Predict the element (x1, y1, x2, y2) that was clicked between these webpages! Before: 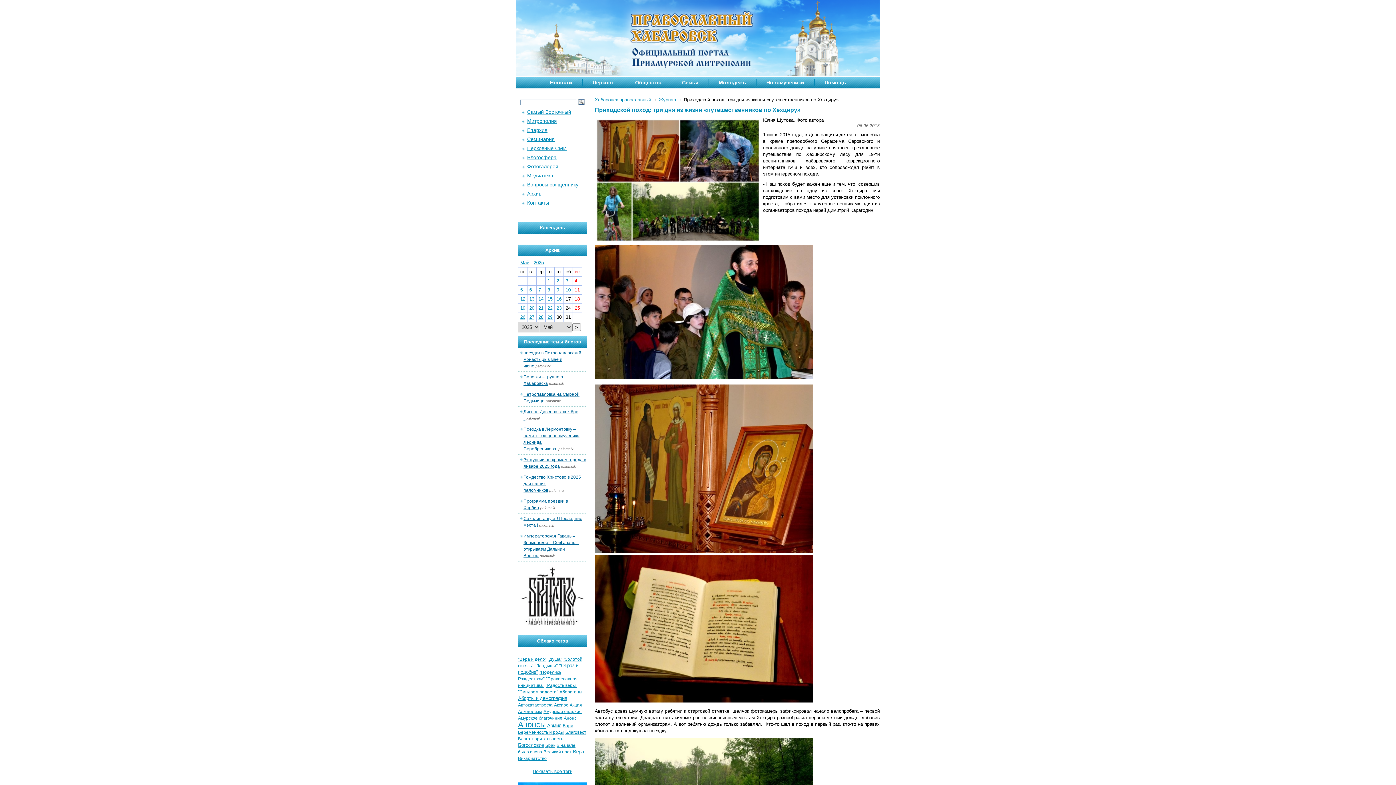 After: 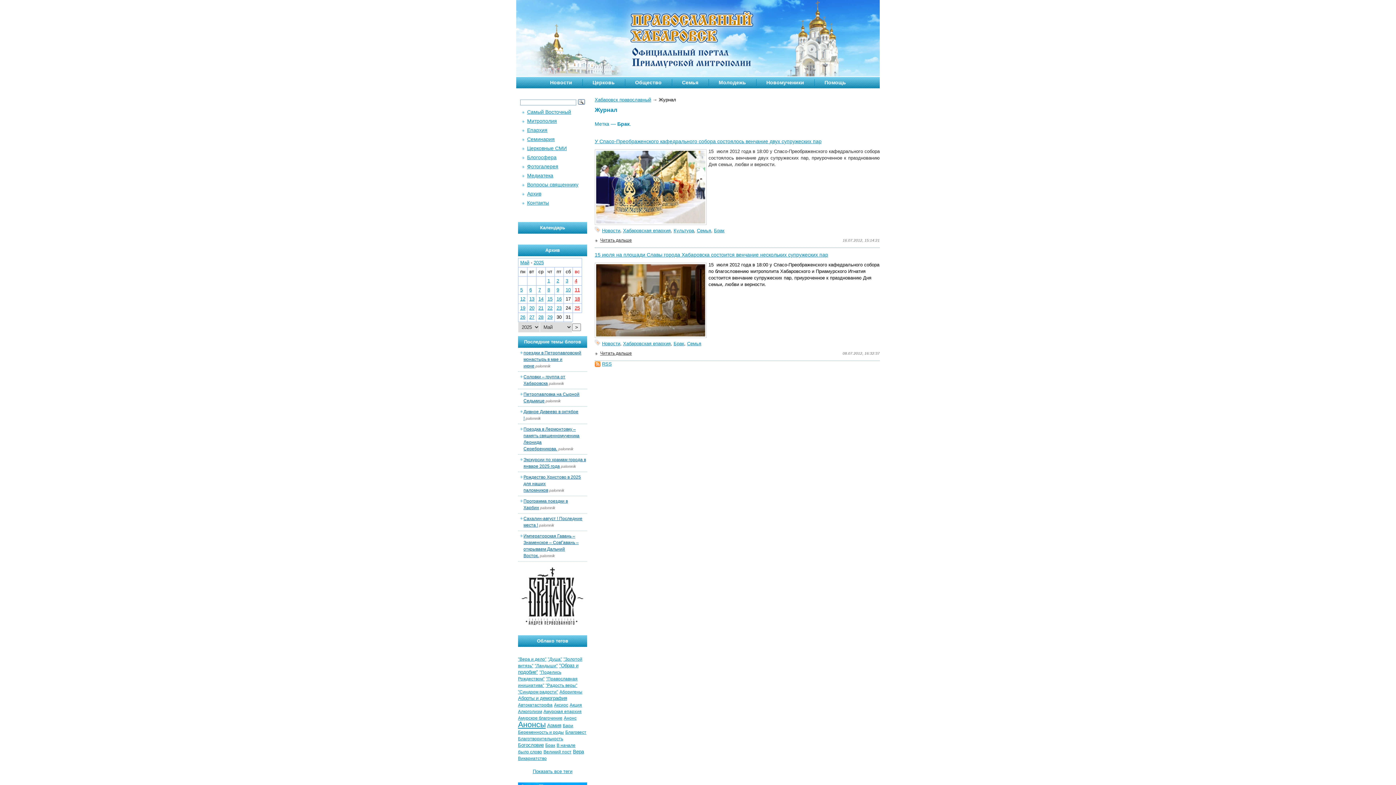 Action: label: Брак bbox: (545, 743, 555, 748)